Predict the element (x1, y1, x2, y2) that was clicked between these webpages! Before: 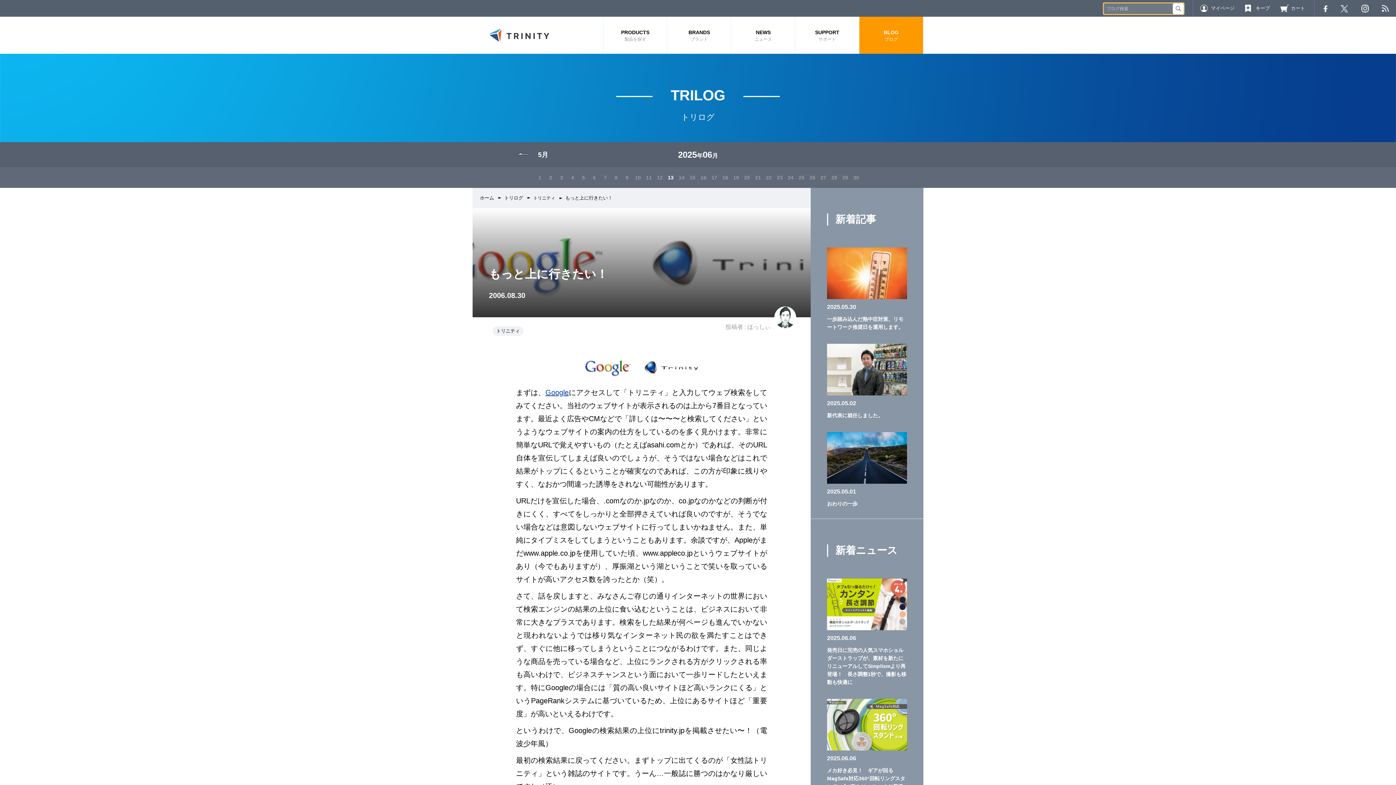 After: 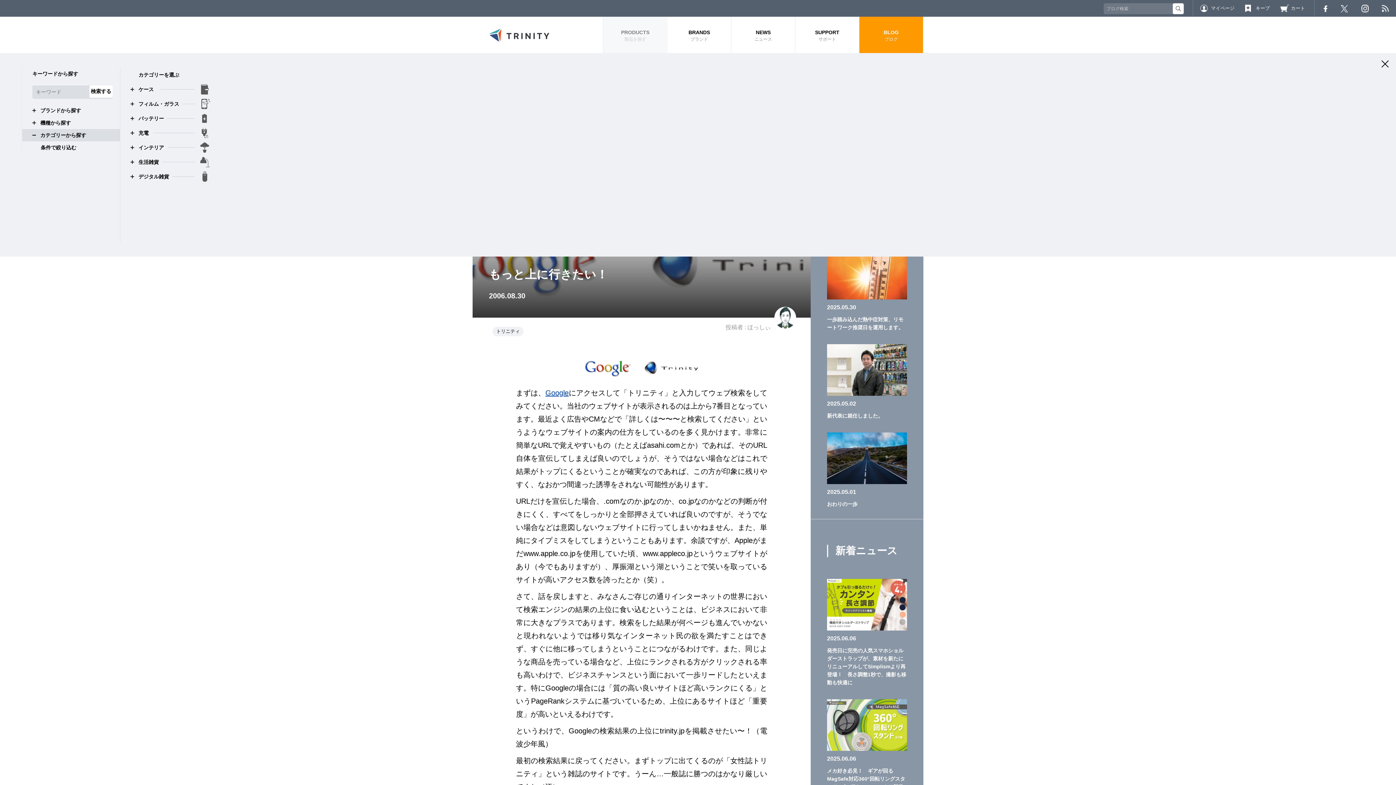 Action: bbox: (603, 16, 667, 53) label: PRODUCTS
製品を探す